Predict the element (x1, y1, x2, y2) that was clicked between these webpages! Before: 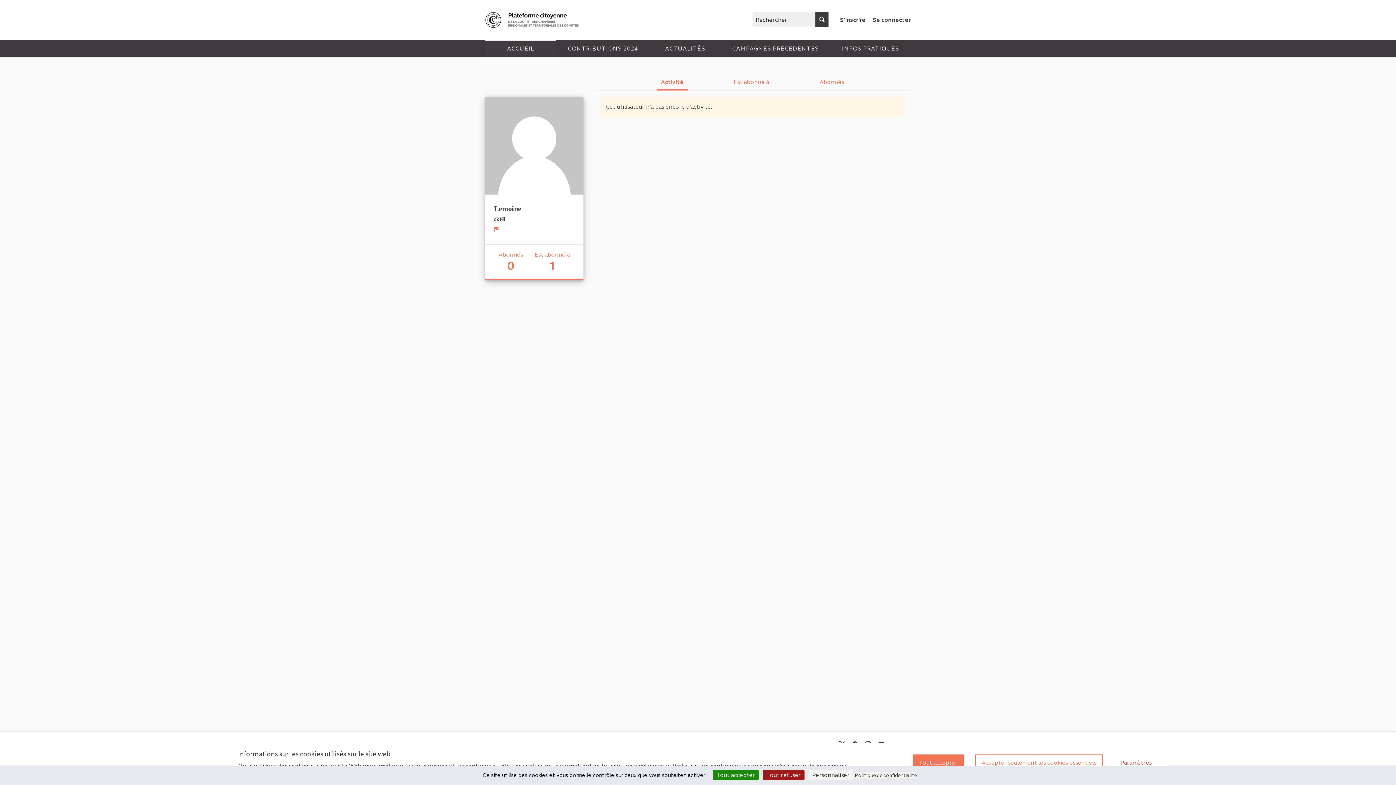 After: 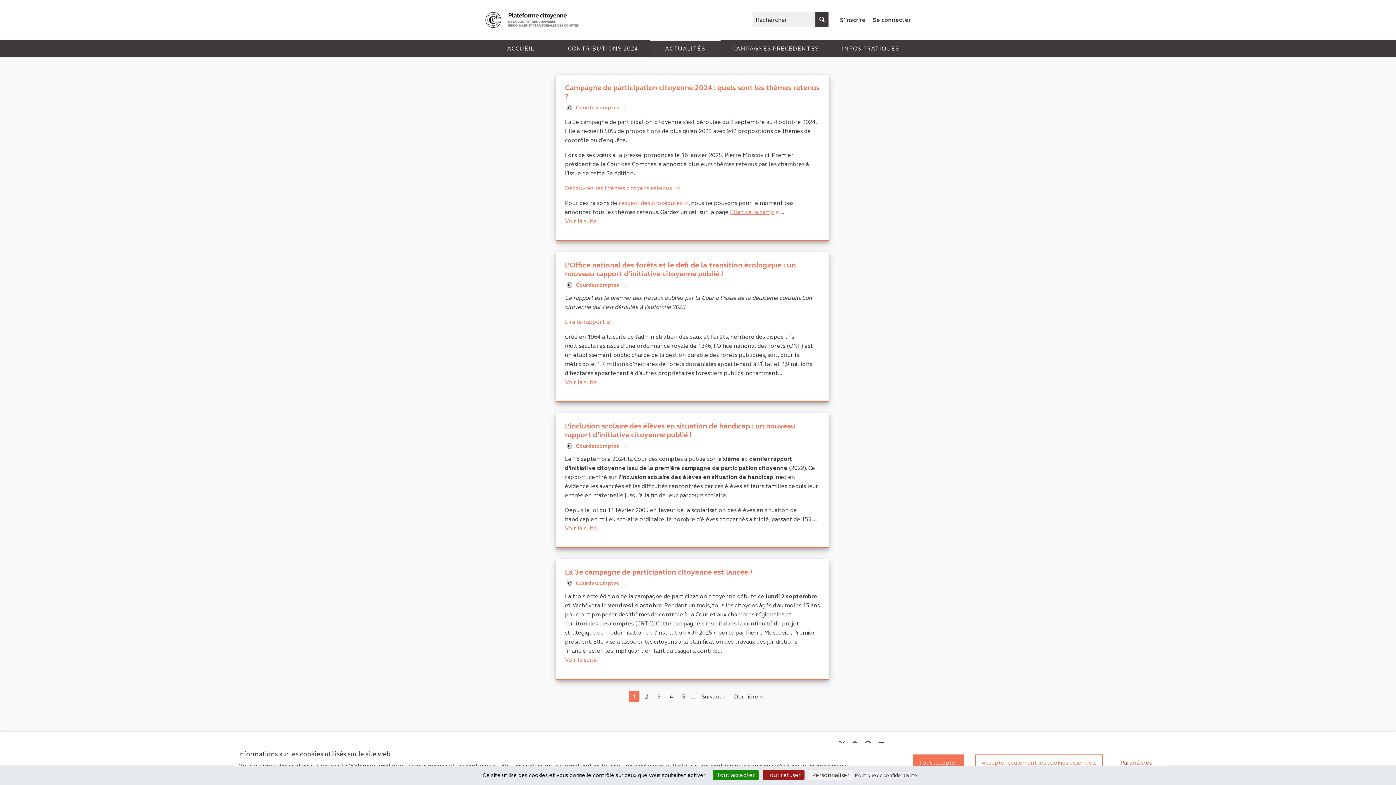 Action: label: ACTUALITÉS bbox: (649, 39, 720, 57)